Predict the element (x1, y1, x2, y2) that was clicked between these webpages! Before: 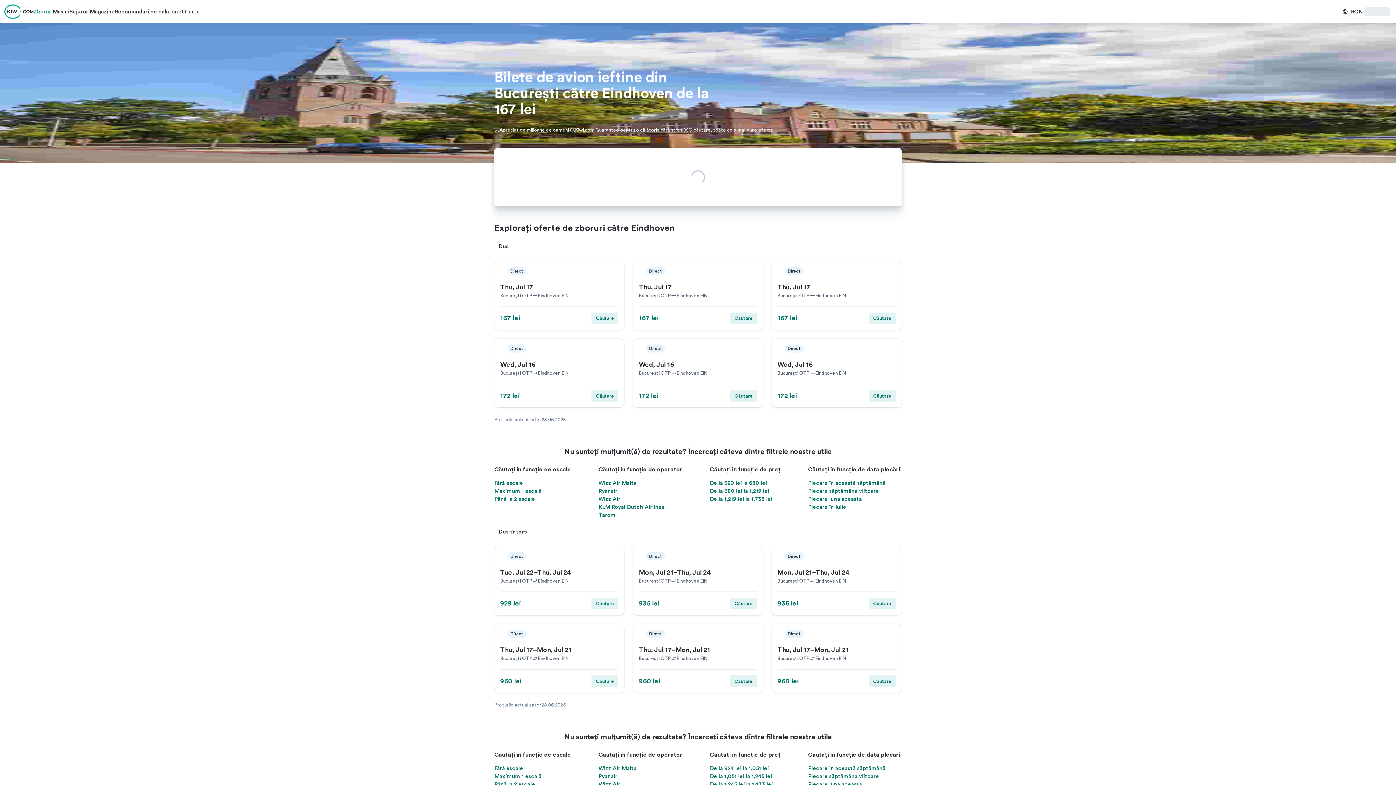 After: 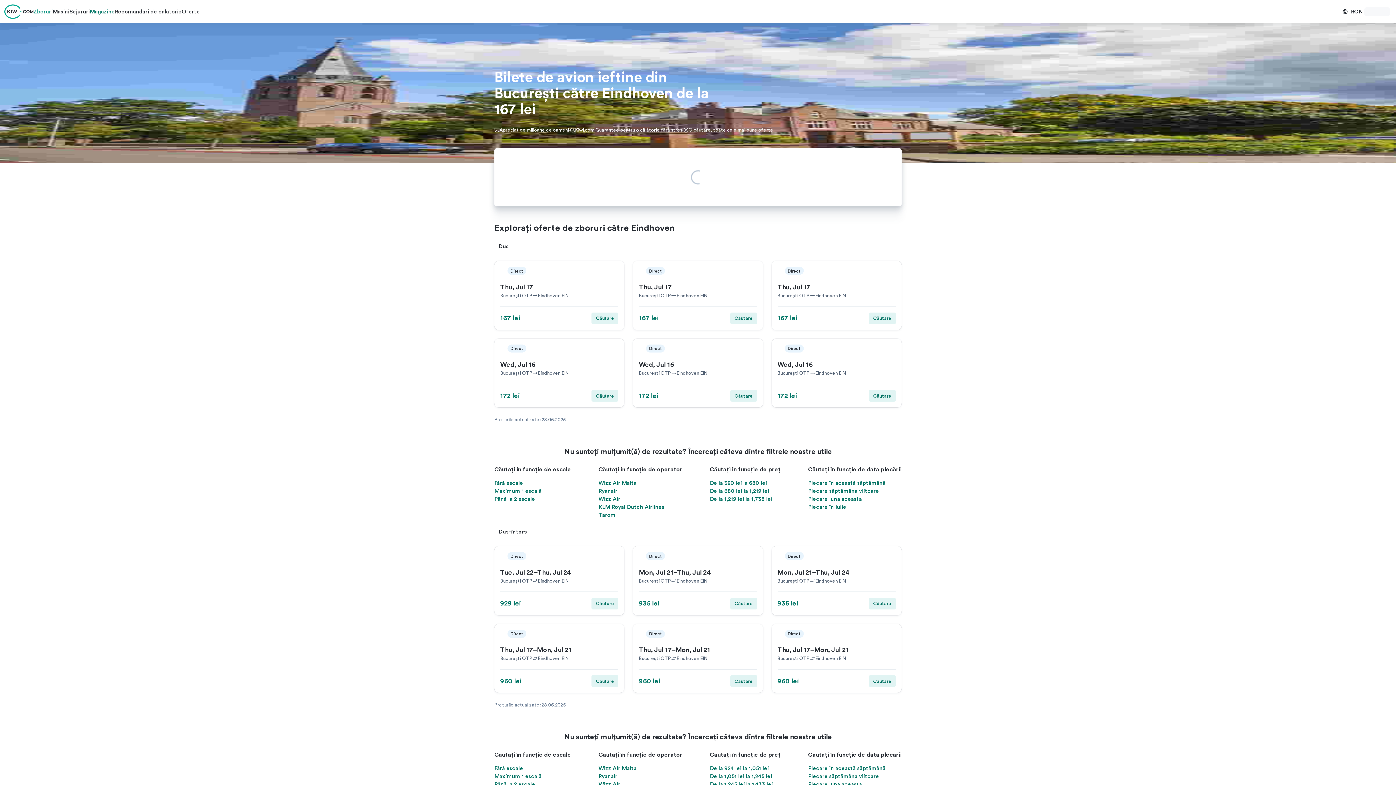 Action: label: Magazine bbox: (89, 3, 114, 19)